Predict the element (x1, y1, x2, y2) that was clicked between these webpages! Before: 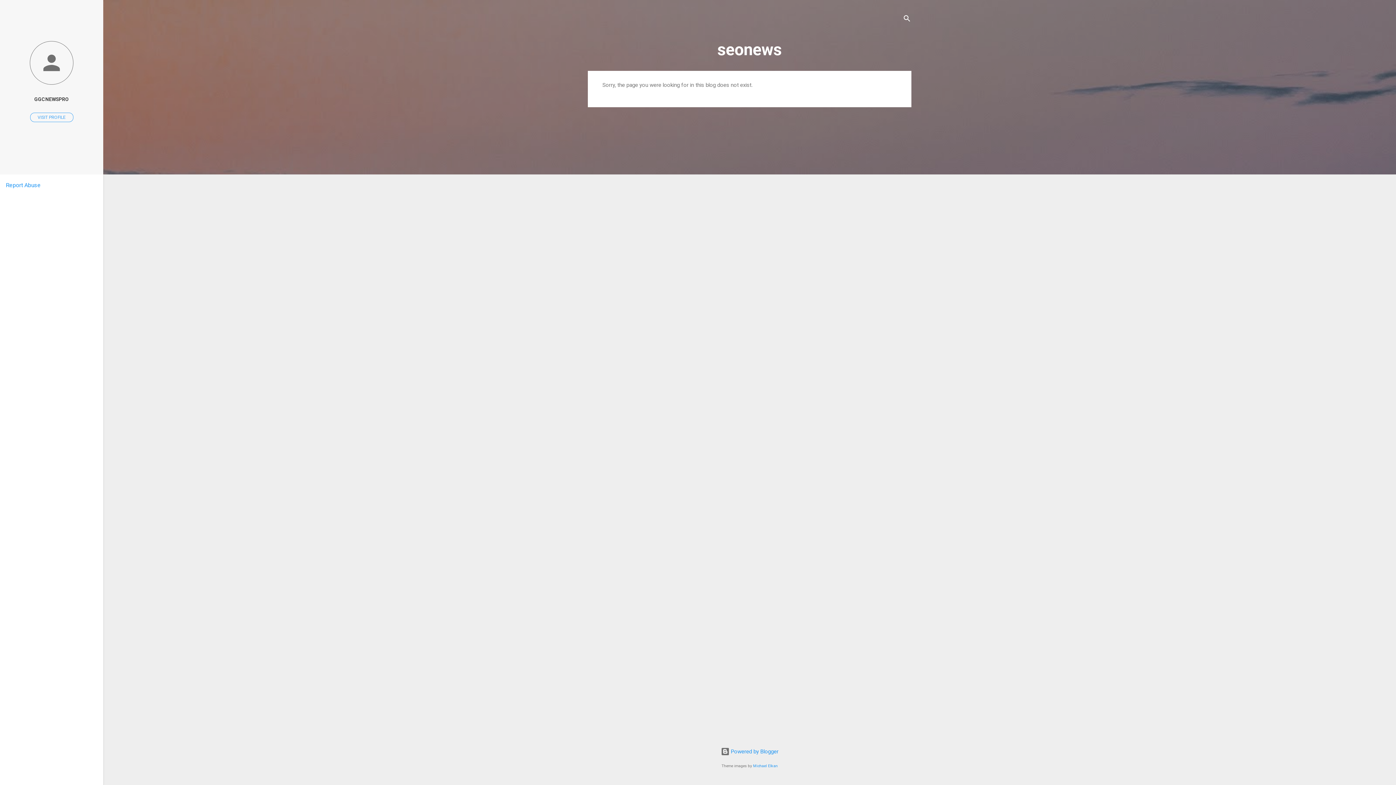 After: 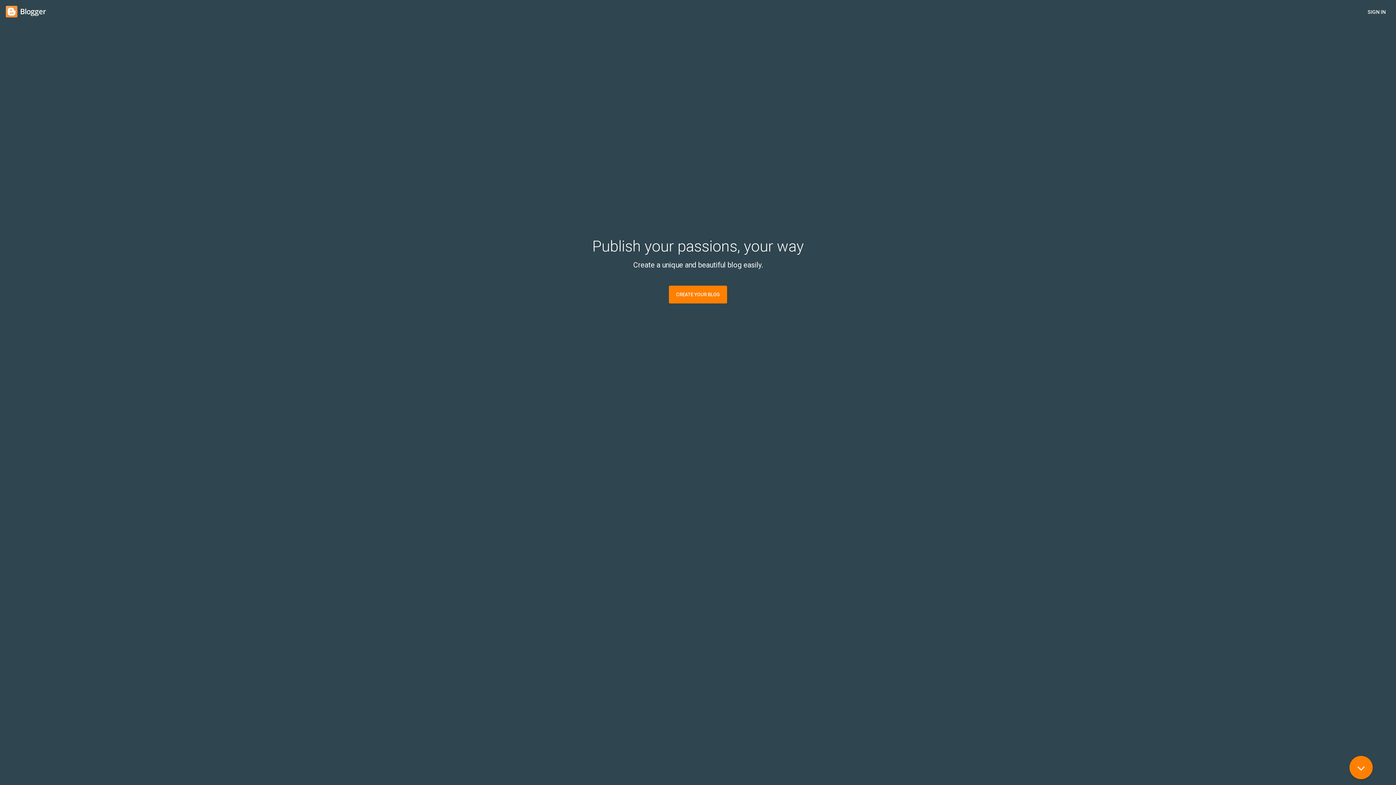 Action: label:  Powered by Blogger bbox: (720, 748, 778, 755)